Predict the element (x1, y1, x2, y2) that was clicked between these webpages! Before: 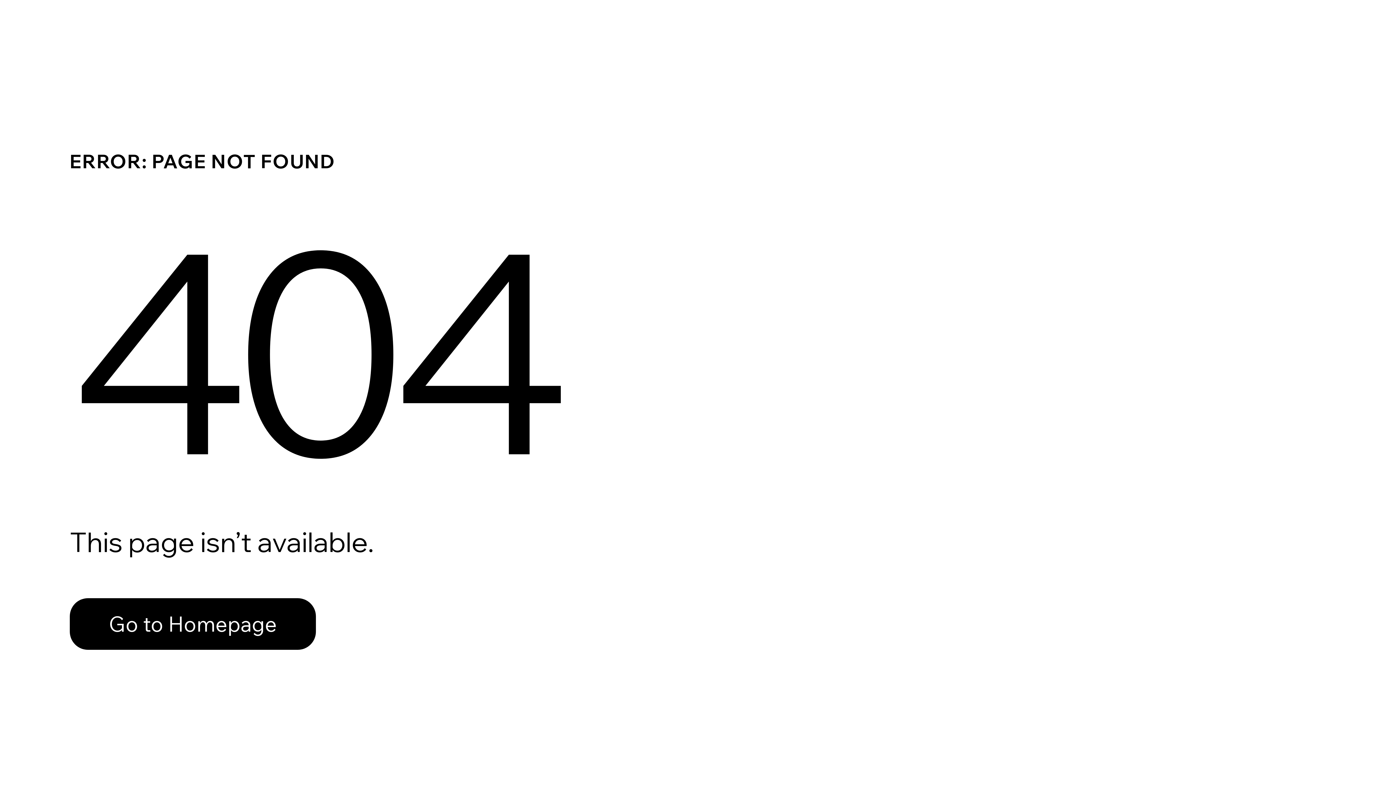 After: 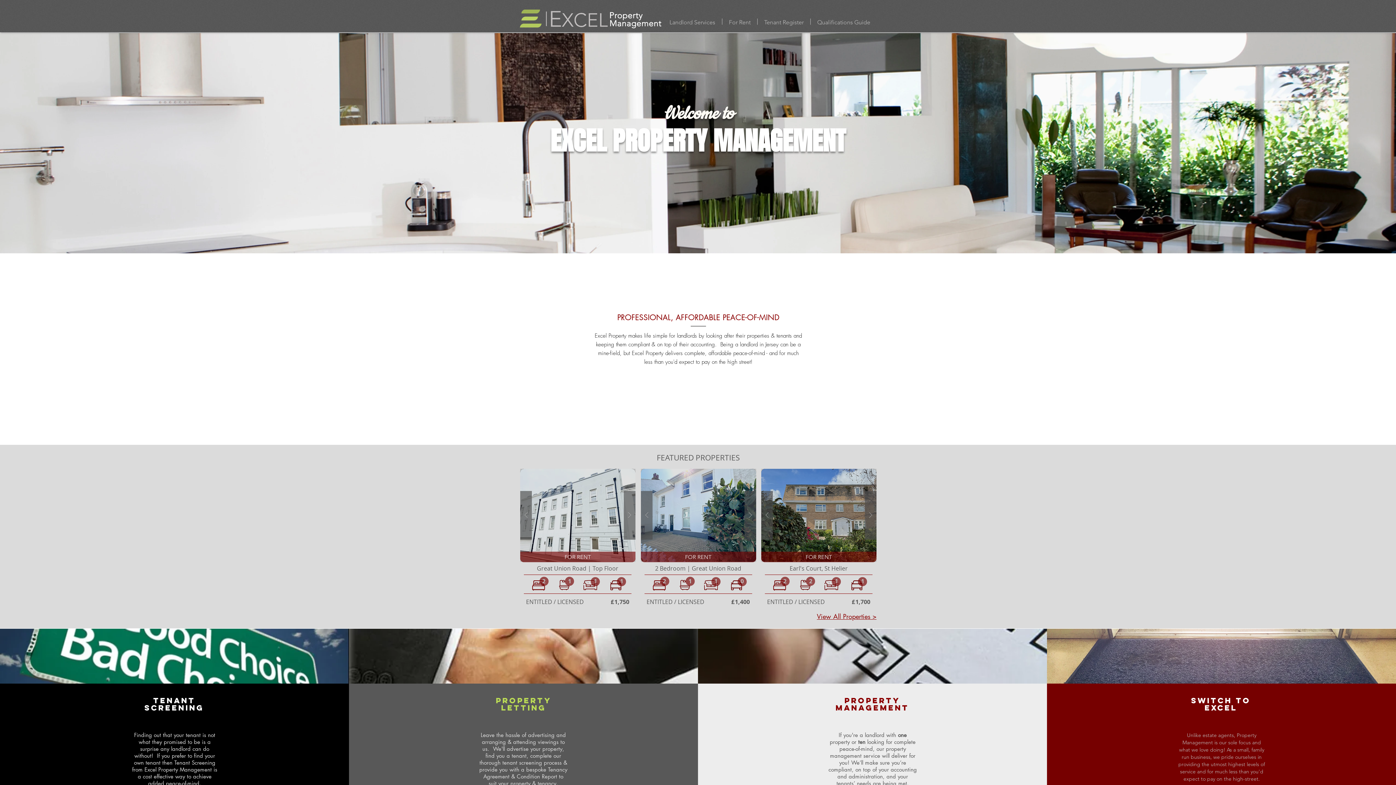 Action: bbox: (69, 582, 768, 659) label: Go to Homepage